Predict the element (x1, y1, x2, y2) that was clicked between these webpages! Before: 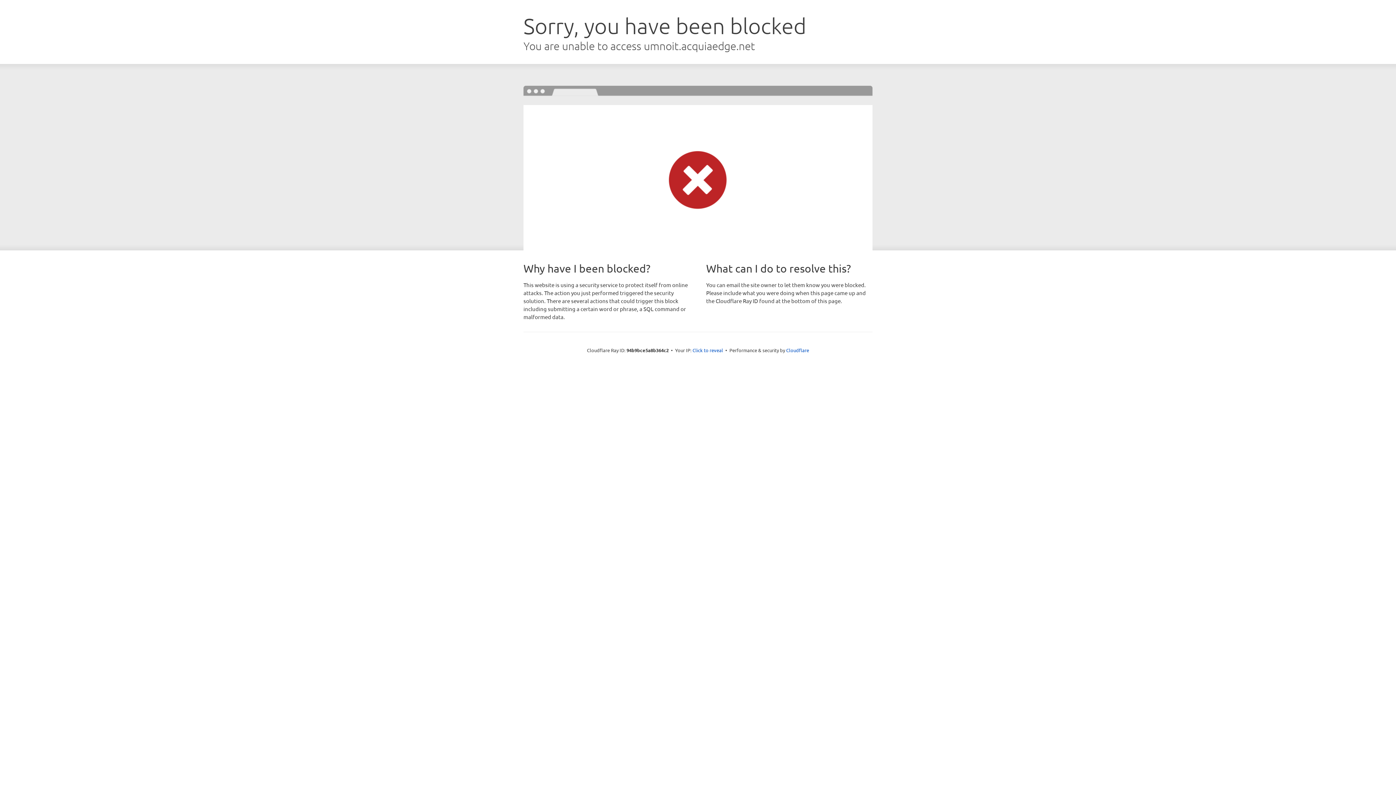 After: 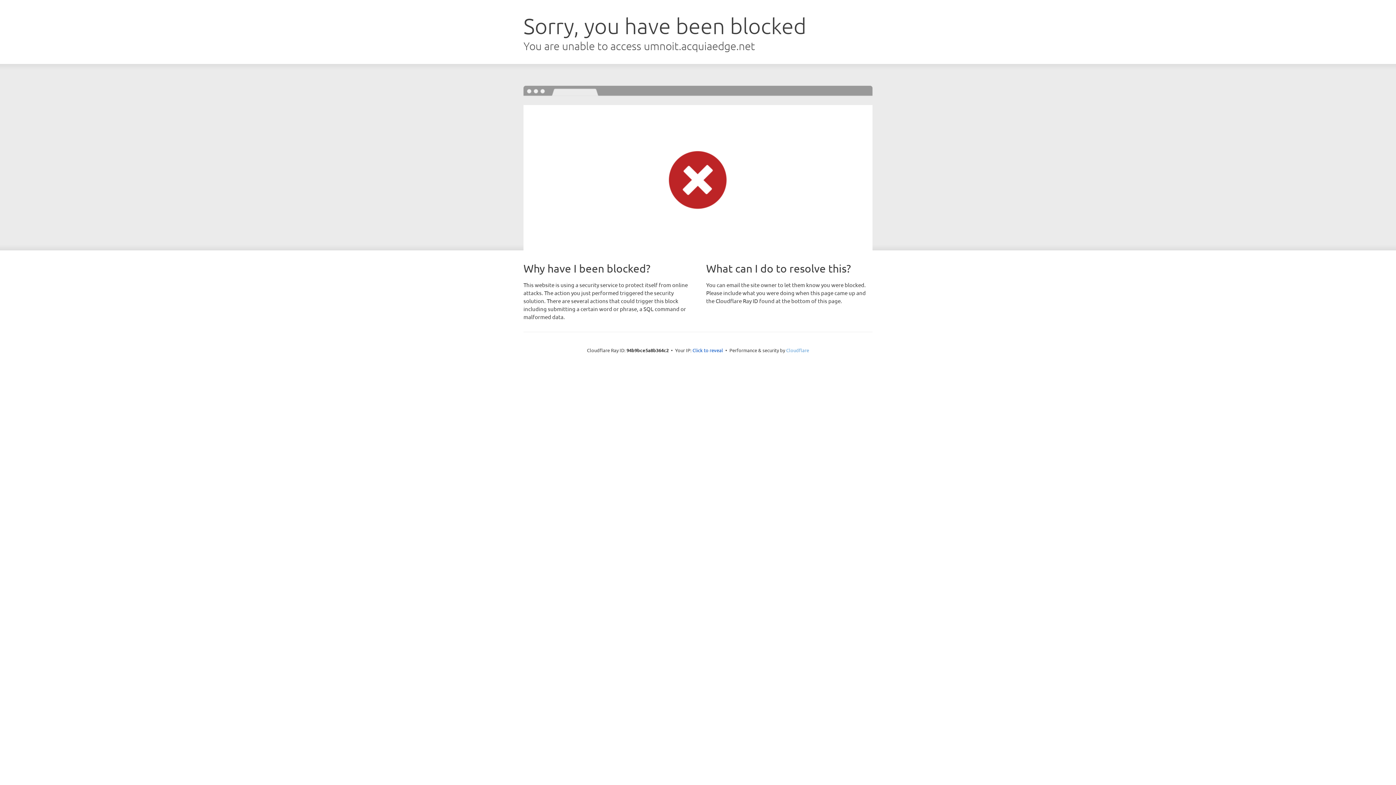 Action: label: Cloudflare bbox: (786, 347, 809, 353)